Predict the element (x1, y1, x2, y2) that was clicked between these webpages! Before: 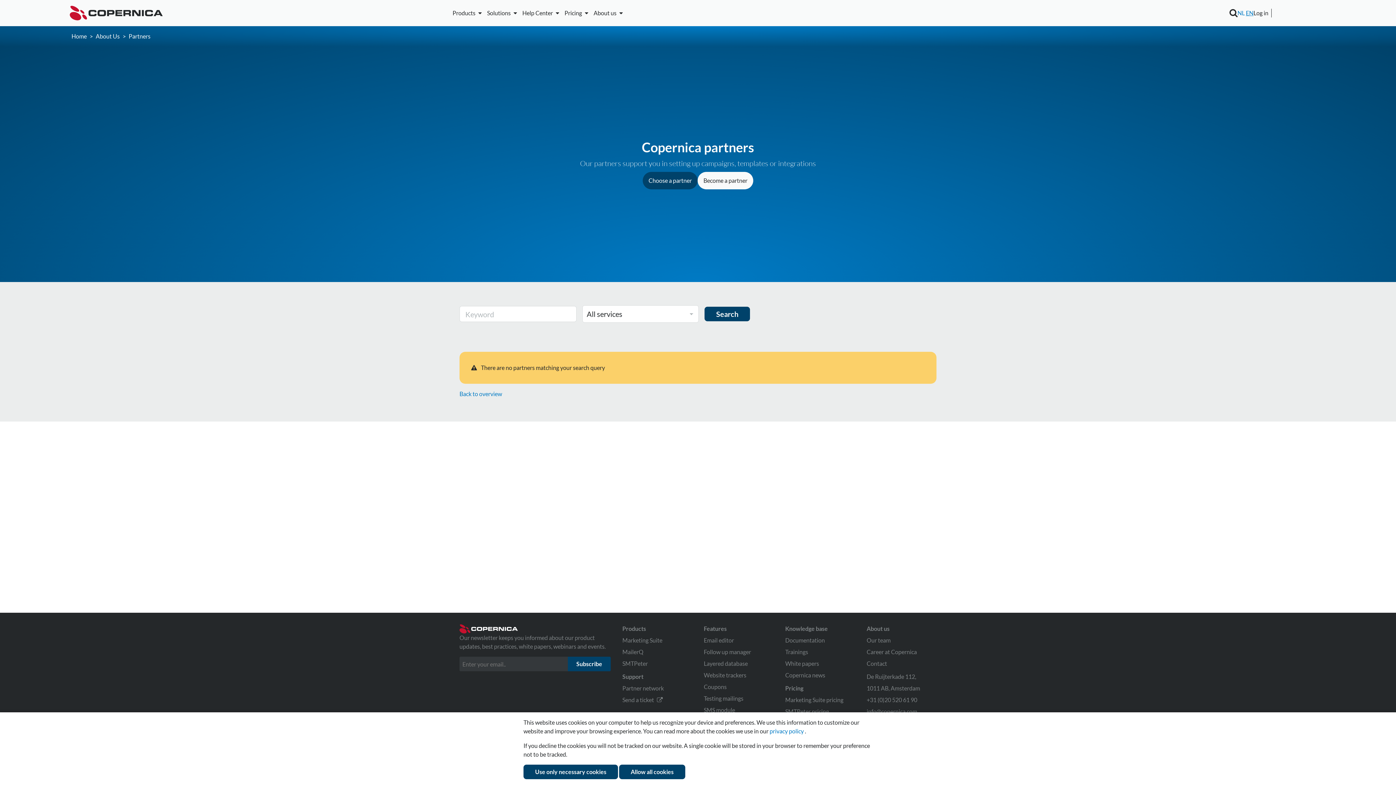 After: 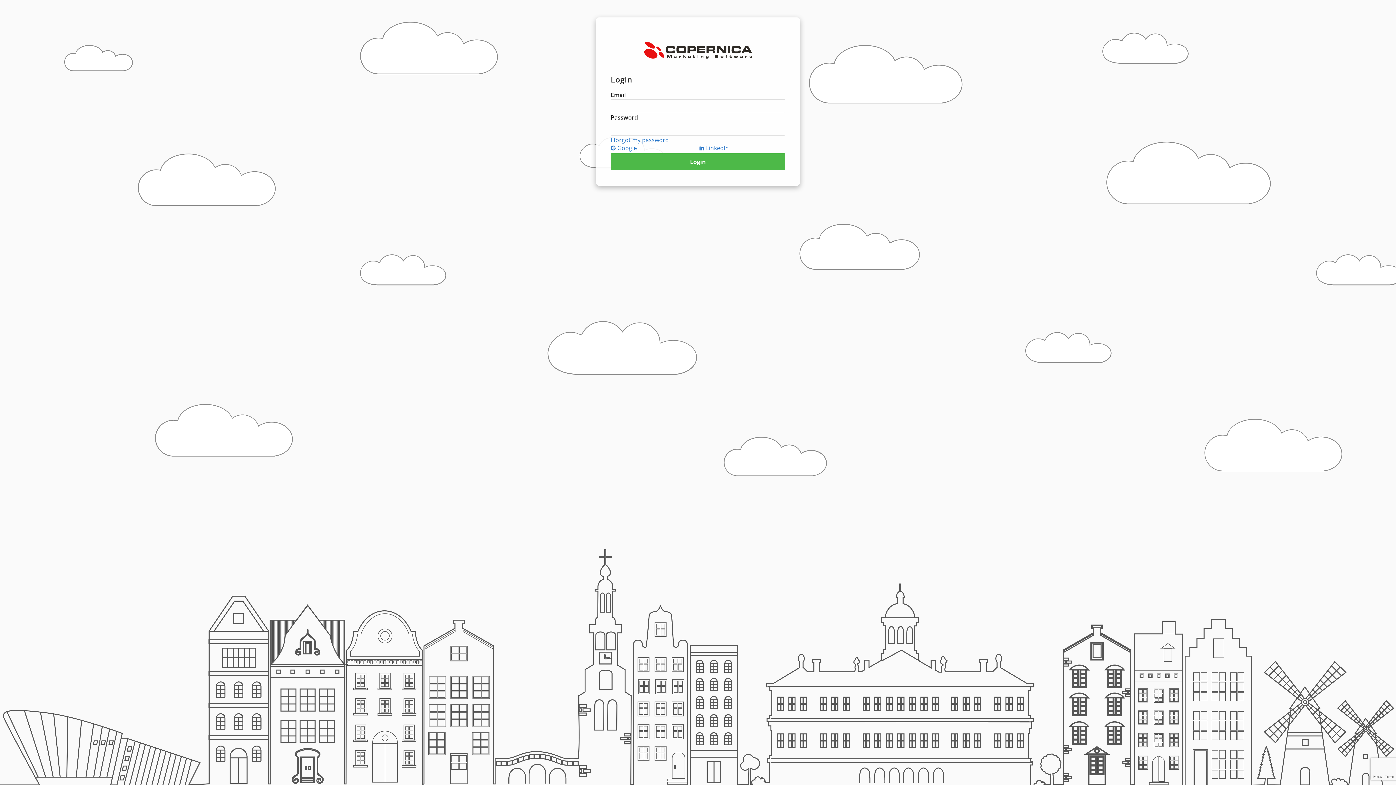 Action: bbox: (622, 696, 662, 703) label: Send a ticket